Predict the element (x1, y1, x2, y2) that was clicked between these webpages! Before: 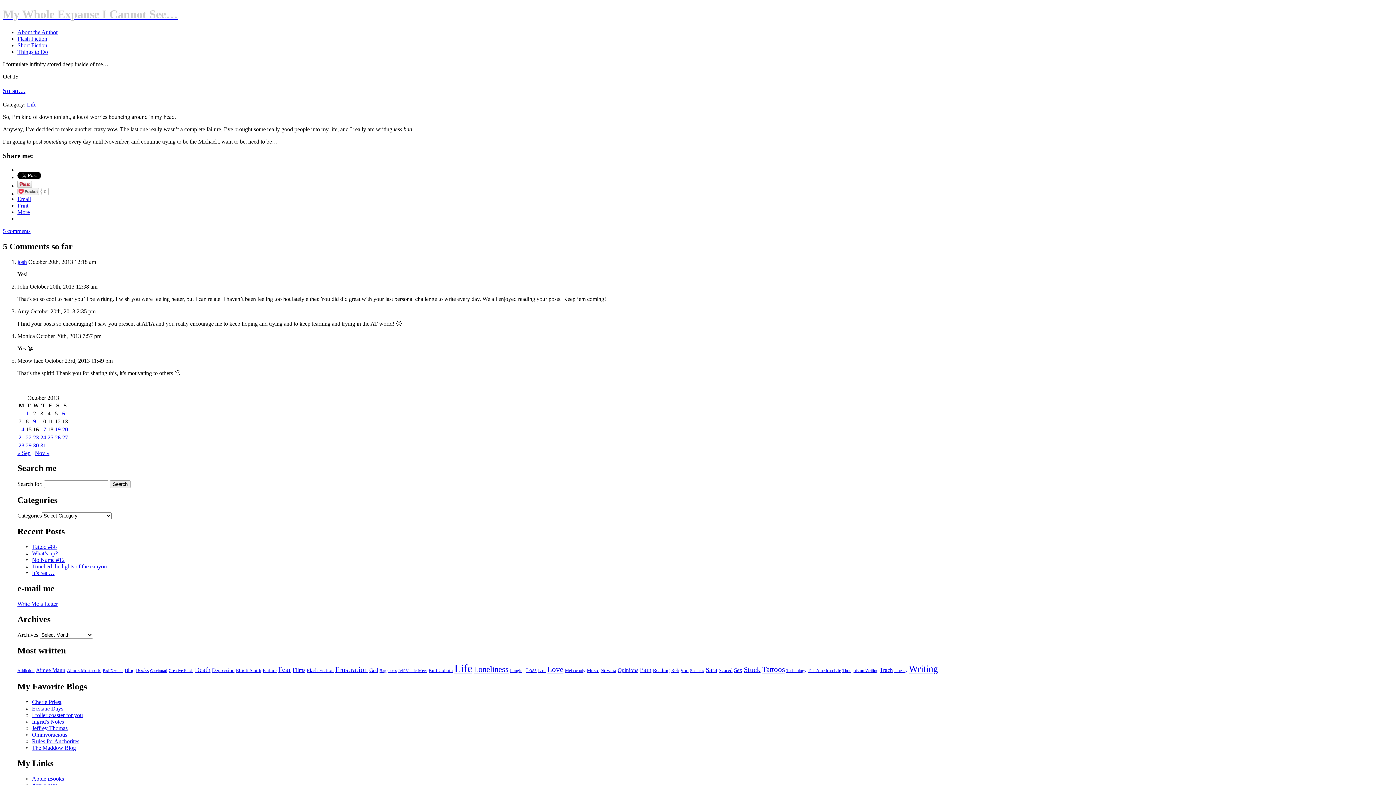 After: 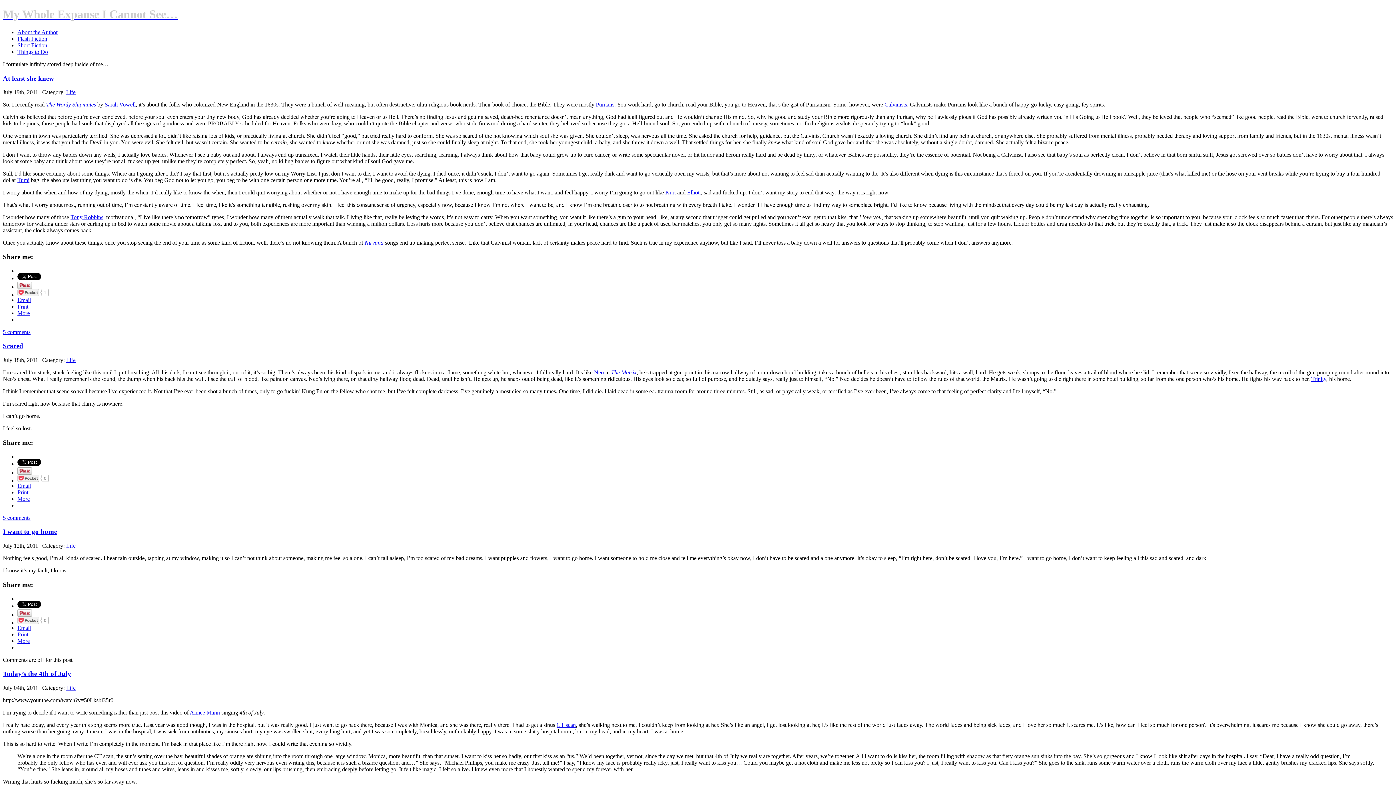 Action: label: Fear (24 items) bbox: (278, 666, 291, 673)